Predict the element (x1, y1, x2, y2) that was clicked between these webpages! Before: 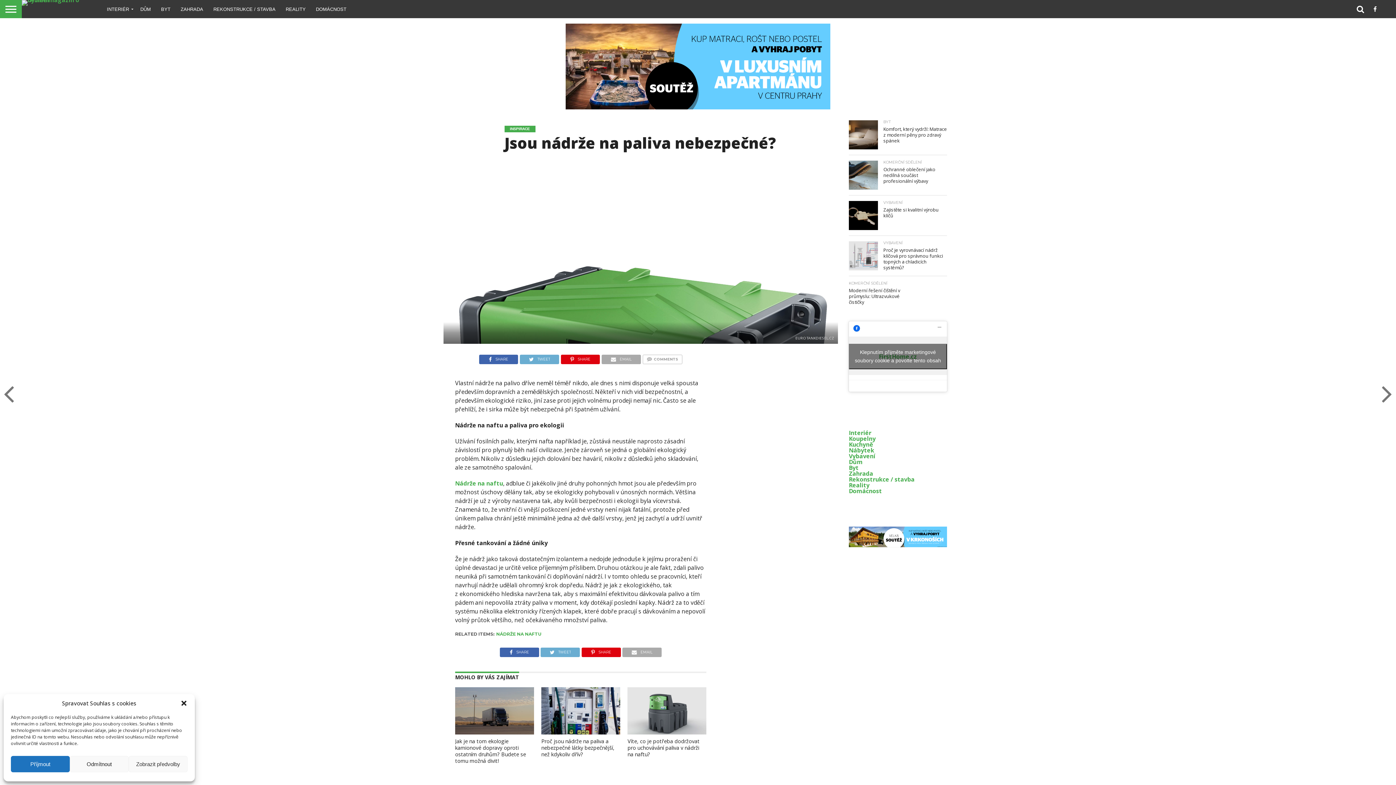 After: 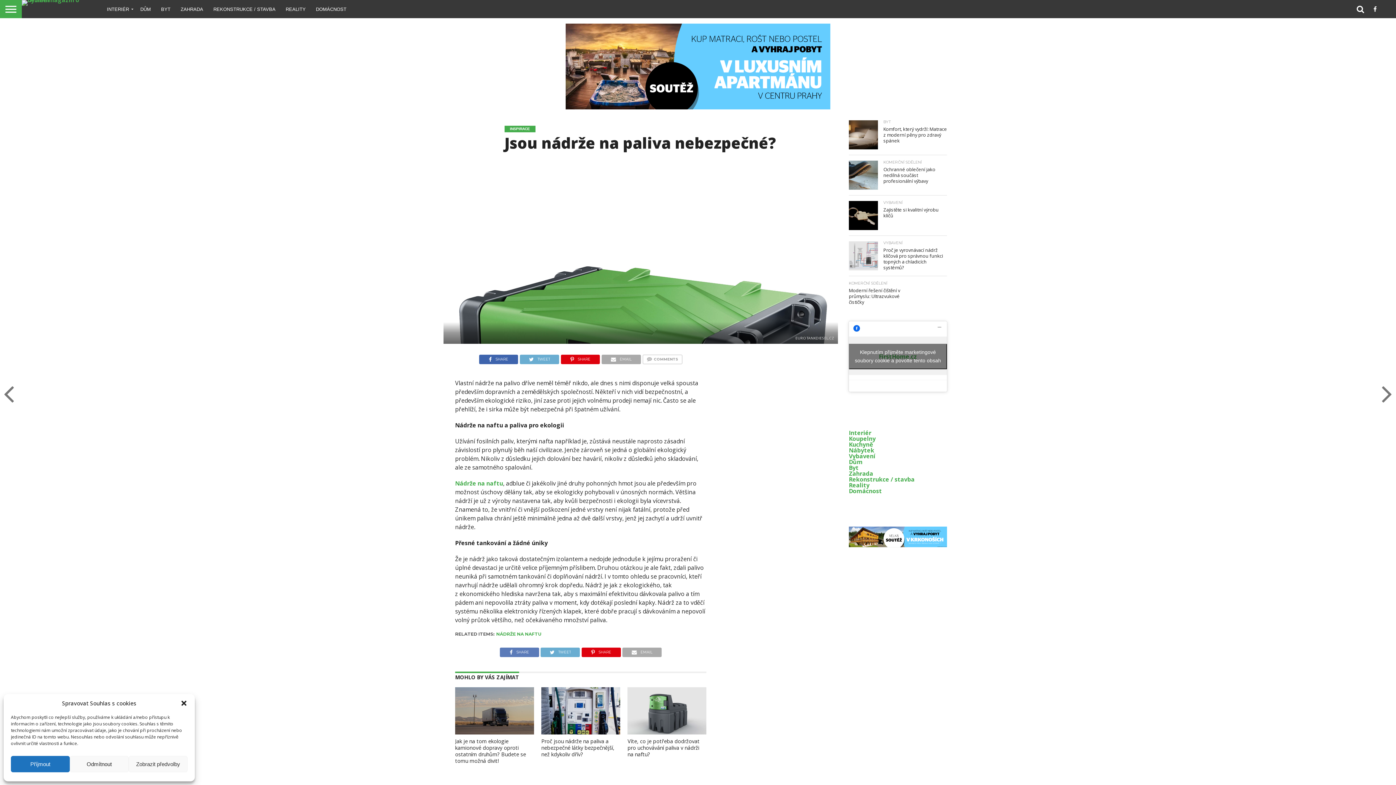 Action: label: SHARE bbox: (499, 646, 539, 654)